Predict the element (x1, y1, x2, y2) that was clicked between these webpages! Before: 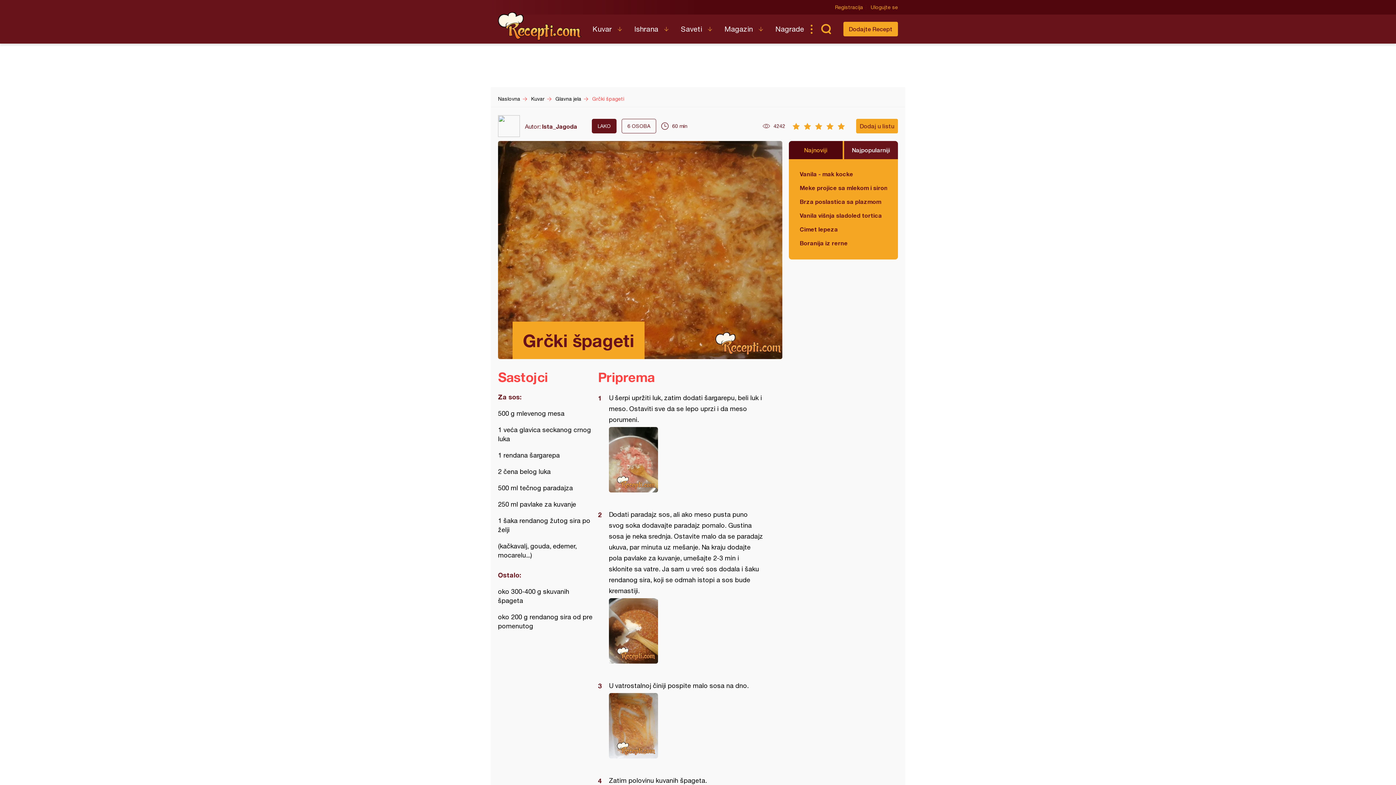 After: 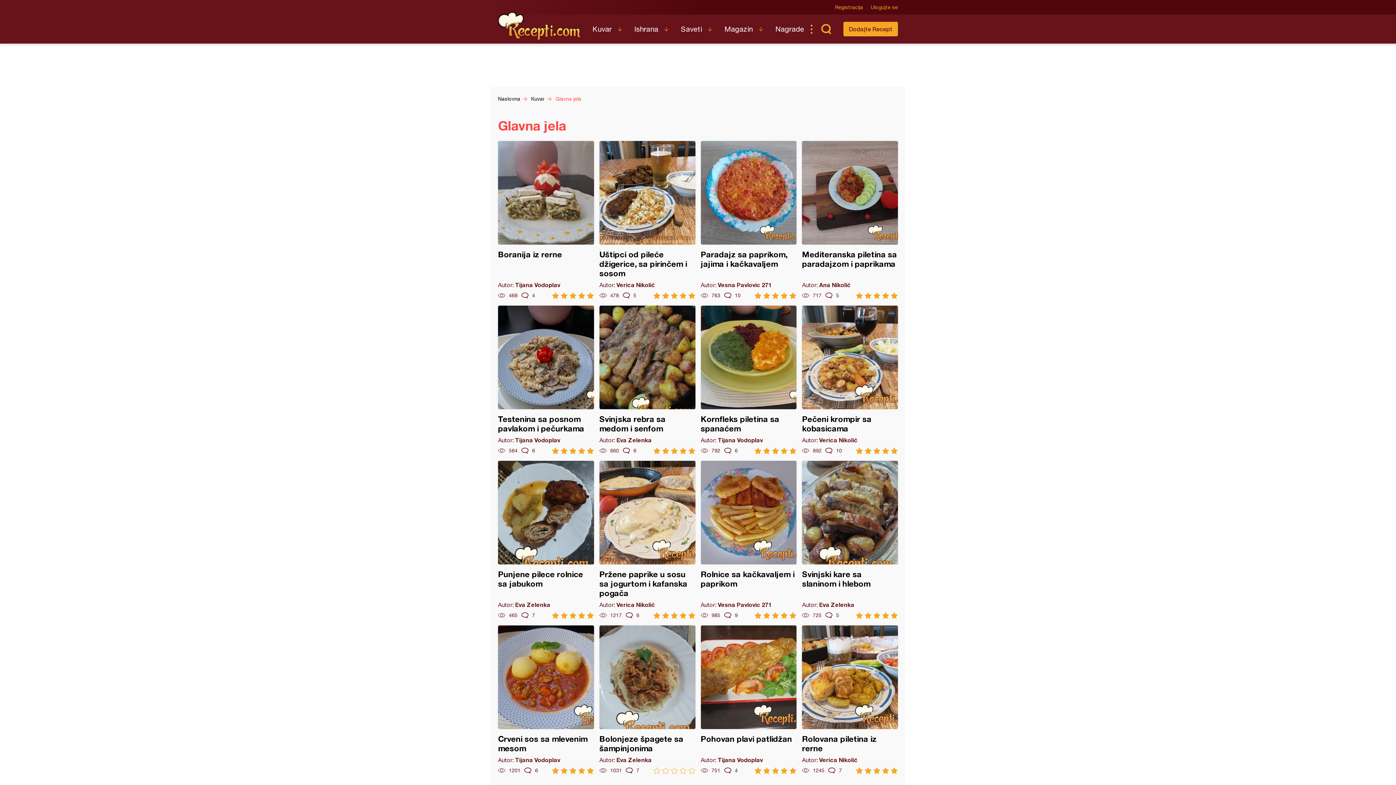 Action: bbox: (555, 96, 581, 101) label: Glavna jela